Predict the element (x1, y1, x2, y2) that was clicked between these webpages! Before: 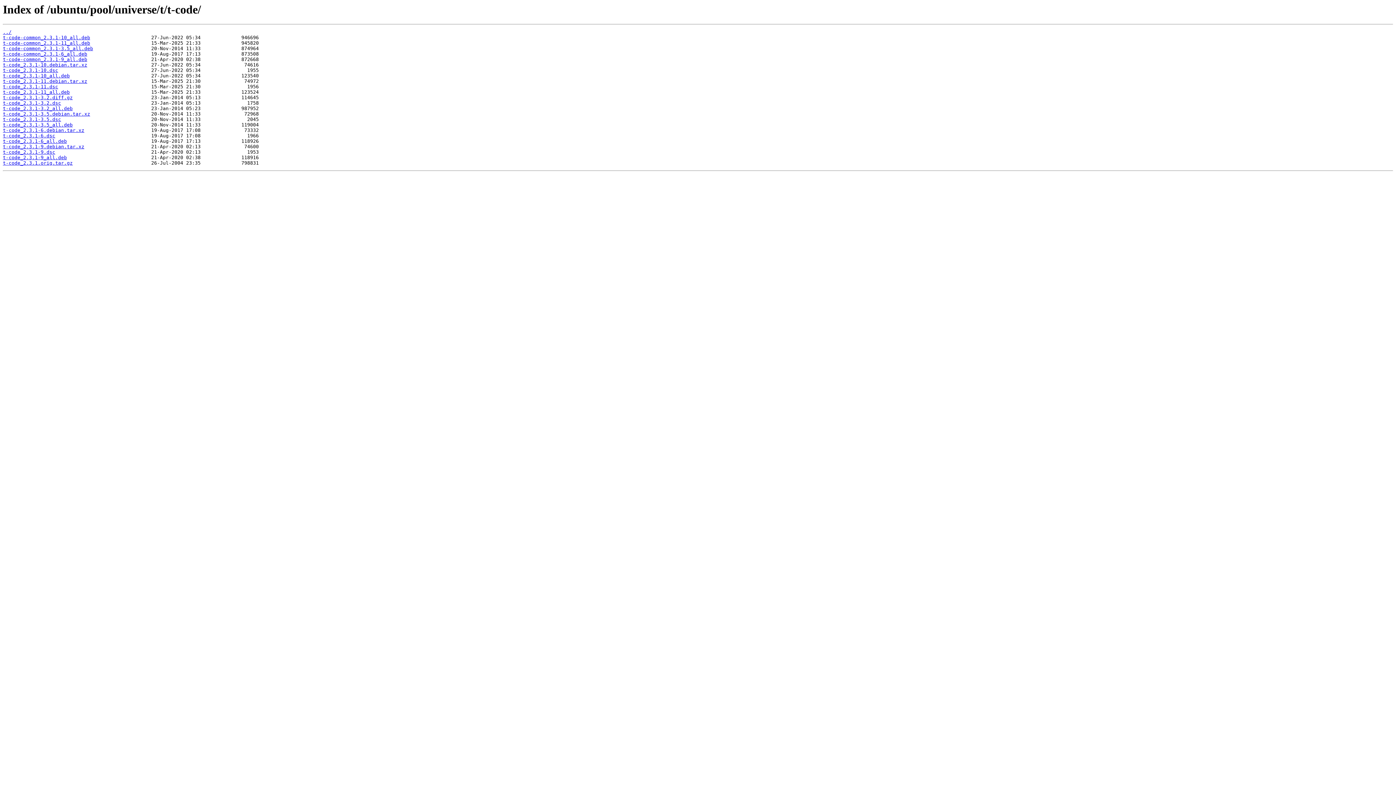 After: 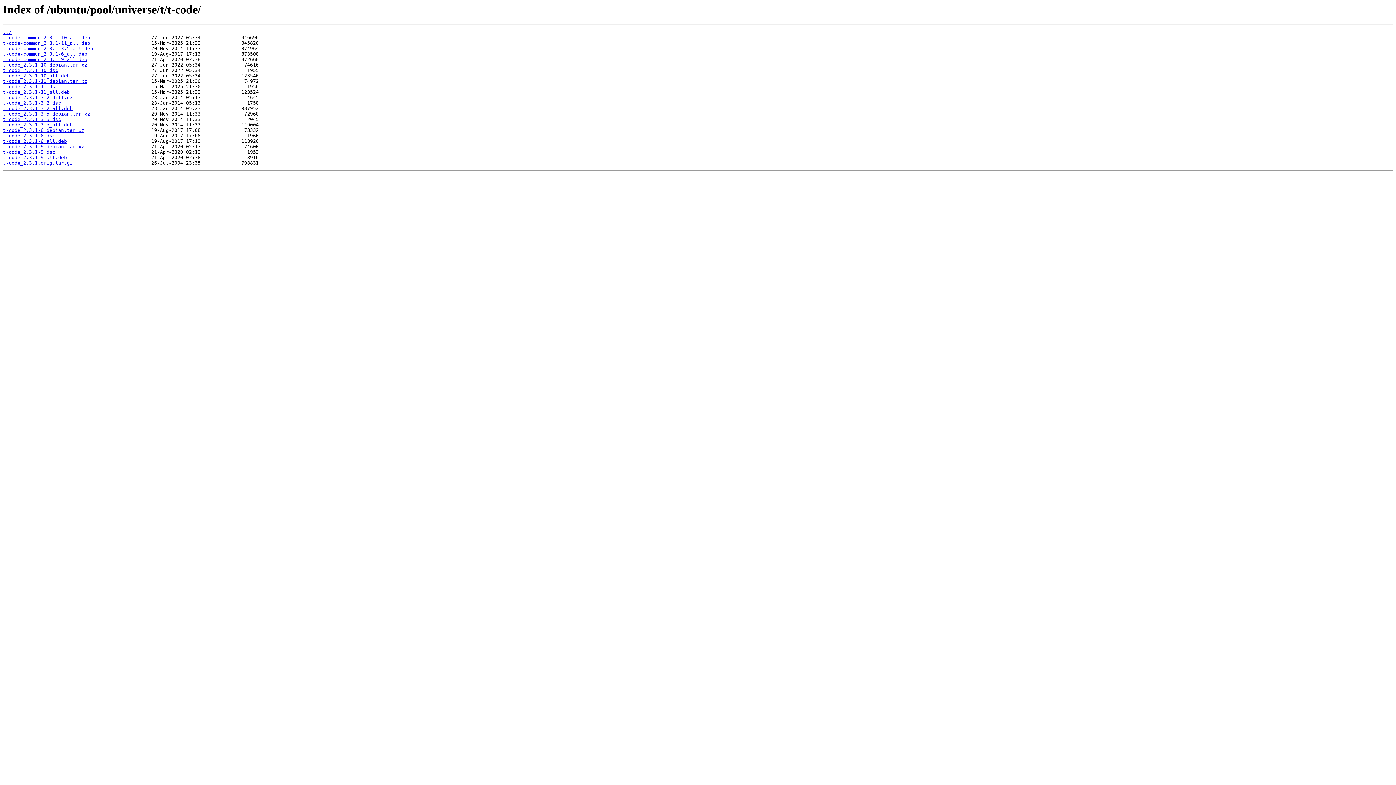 Action: bbox: (2, 160, 72, 165) label: t-code_2.3.1.orig.tar.gz